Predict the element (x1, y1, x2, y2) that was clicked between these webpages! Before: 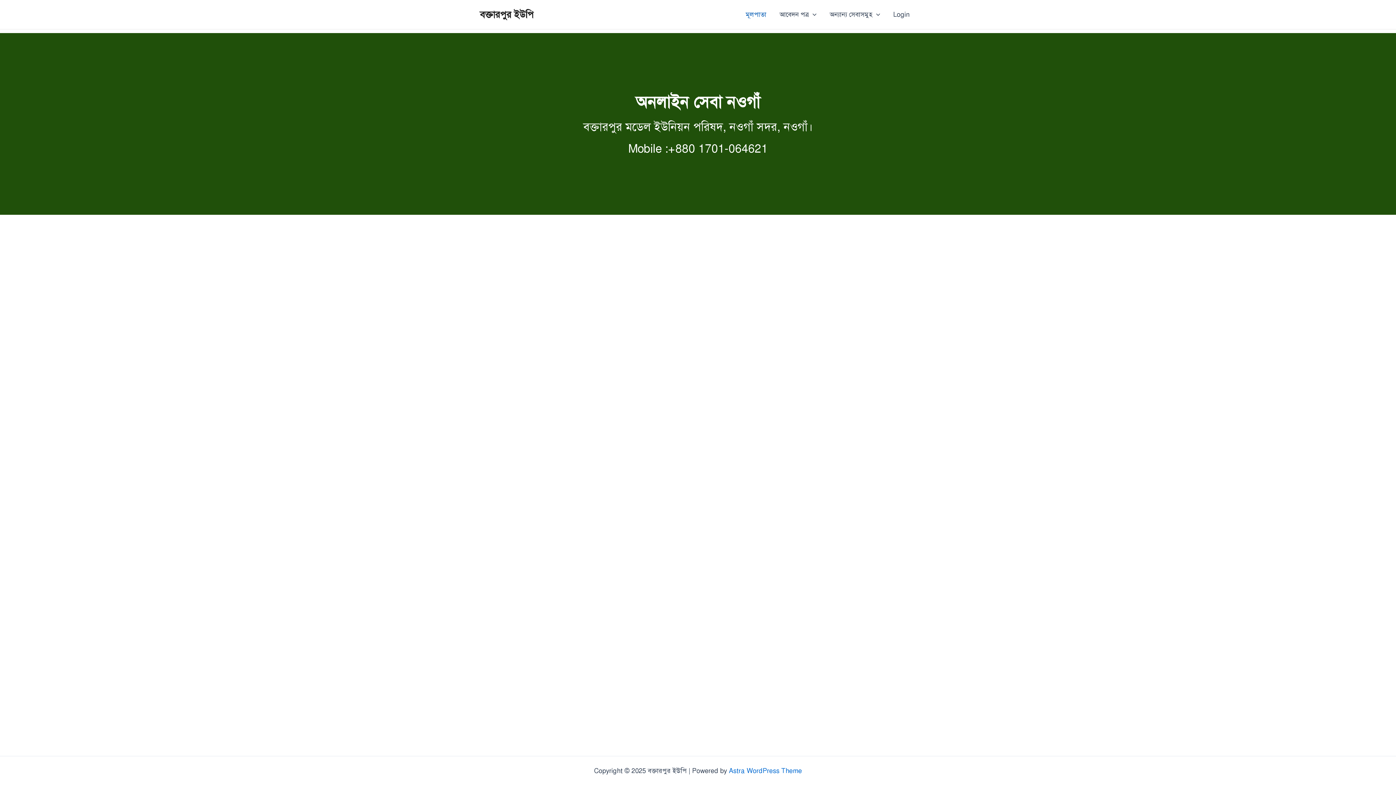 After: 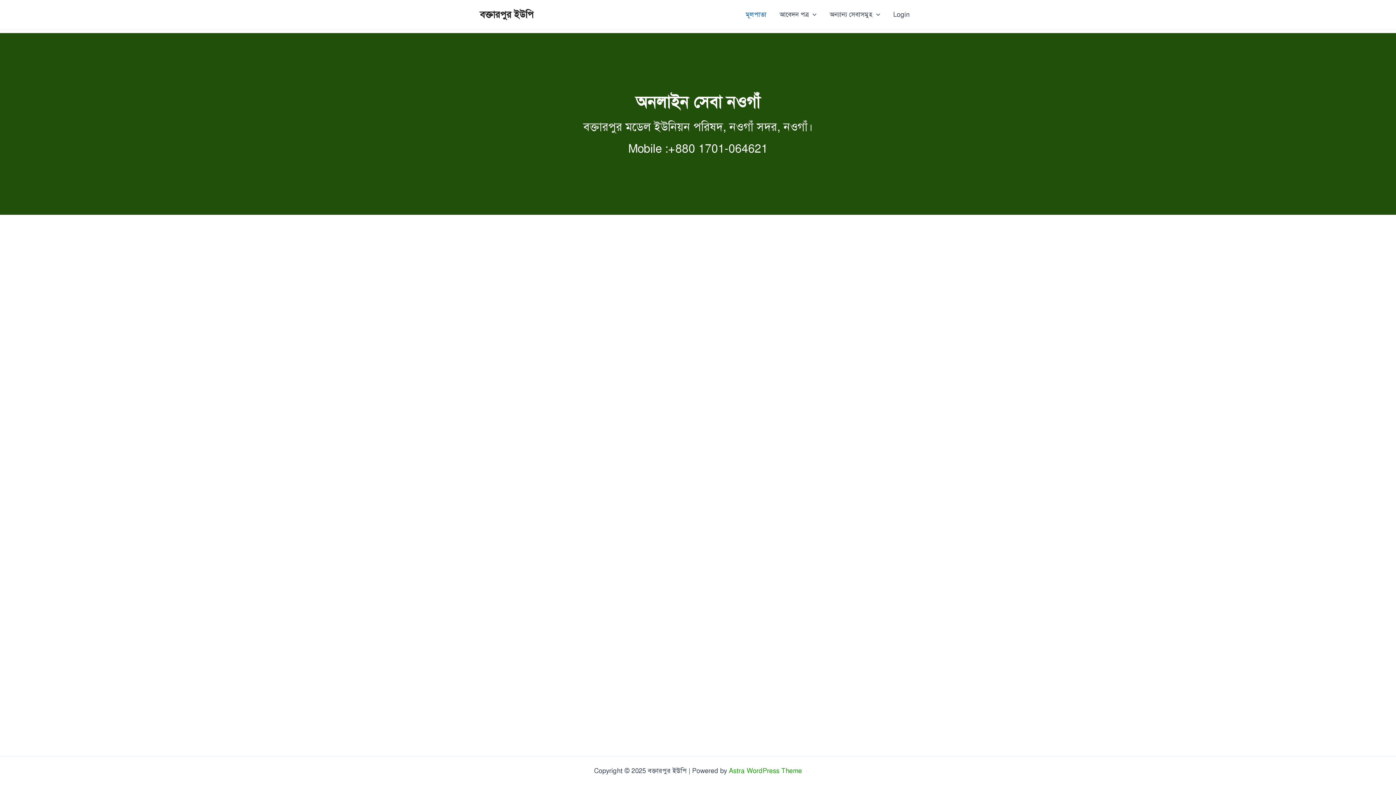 Action: label: Astra WordPress Theme bbox: (729, 767, 802, 775)